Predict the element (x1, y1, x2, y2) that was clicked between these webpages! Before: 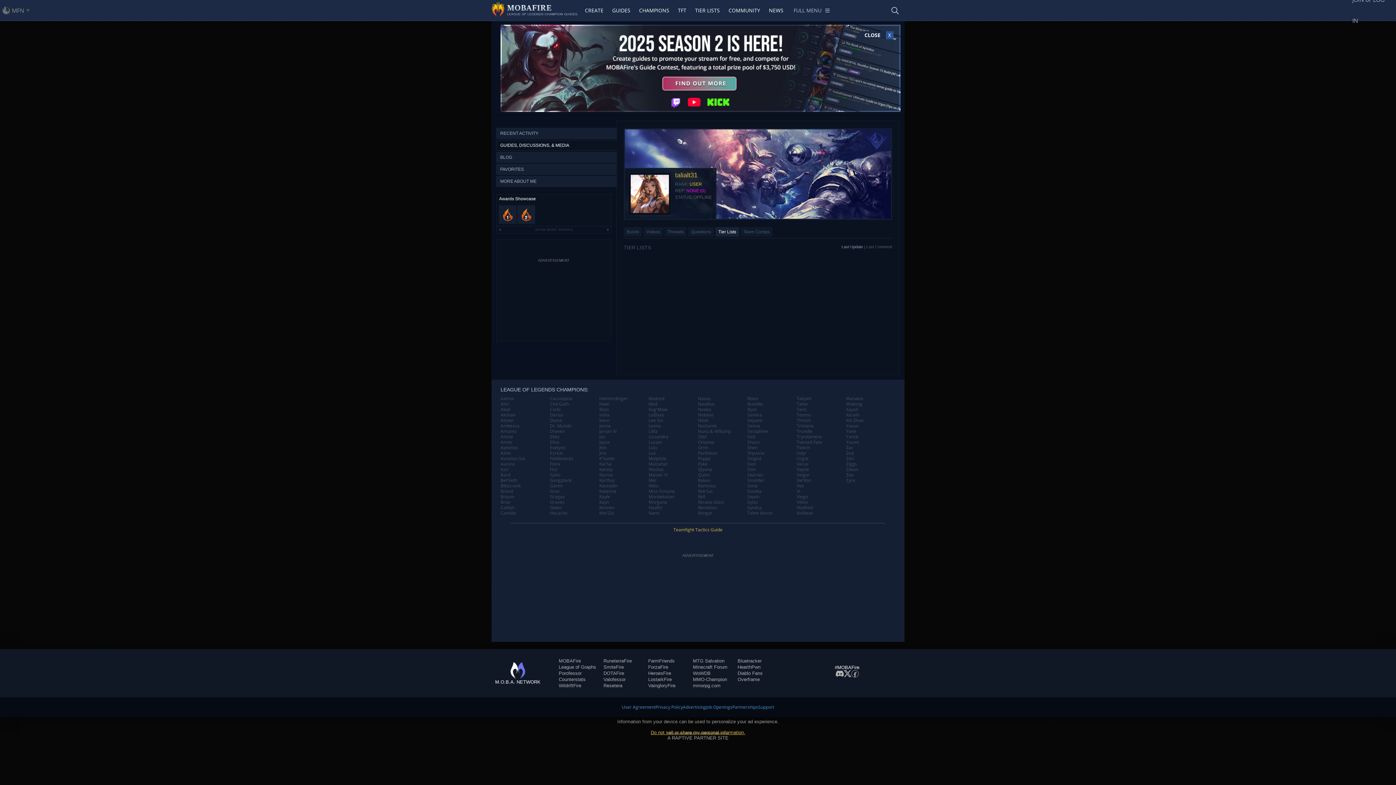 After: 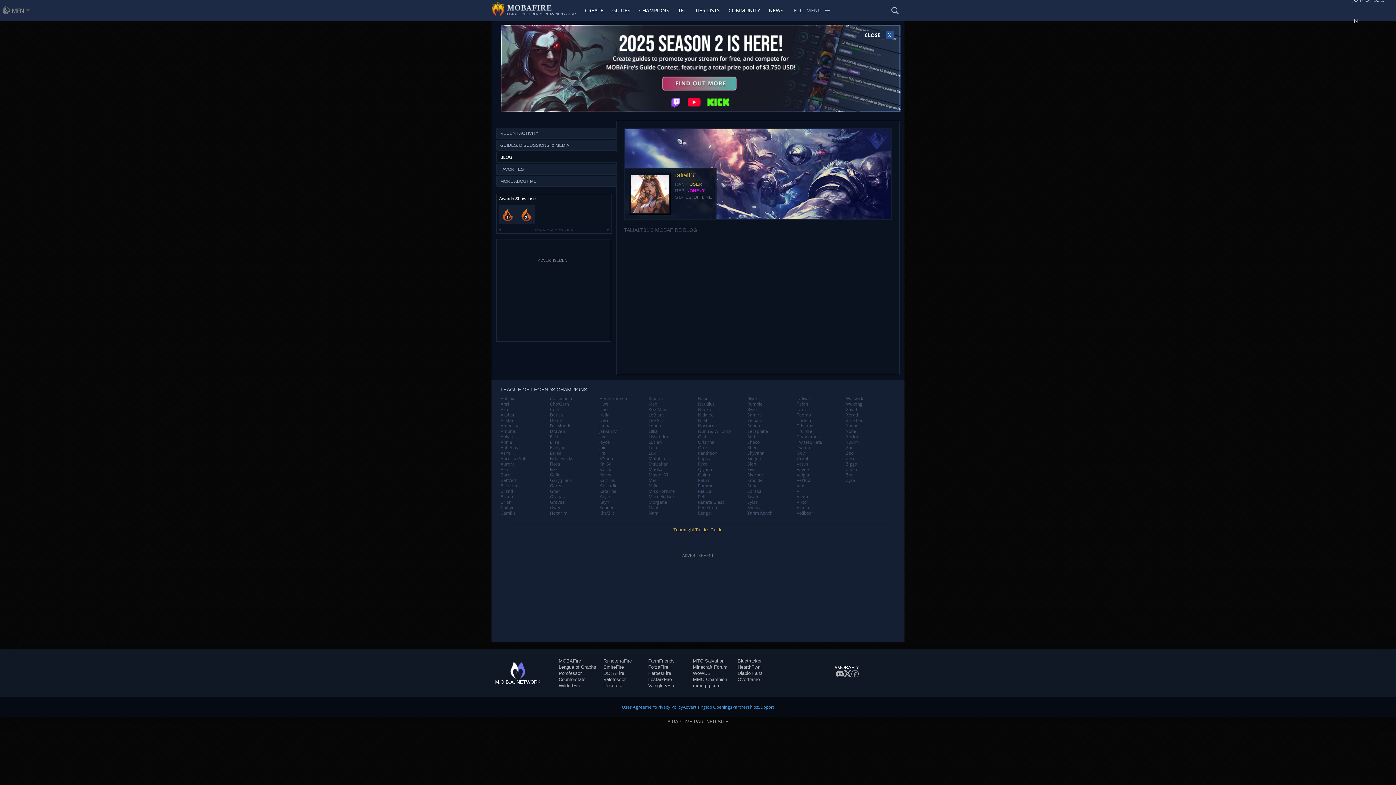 Action: label: BLOG bbox: (496, 152, 616, 162)